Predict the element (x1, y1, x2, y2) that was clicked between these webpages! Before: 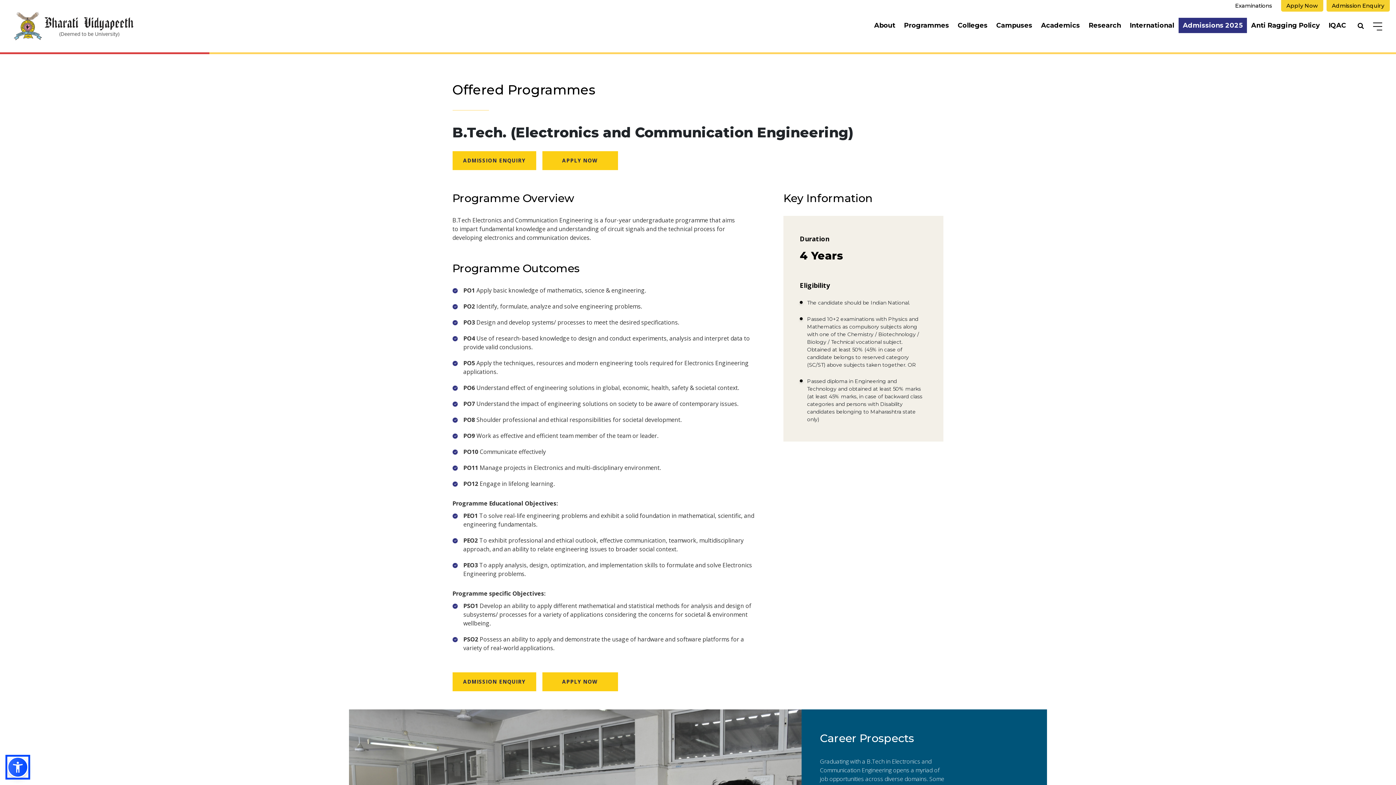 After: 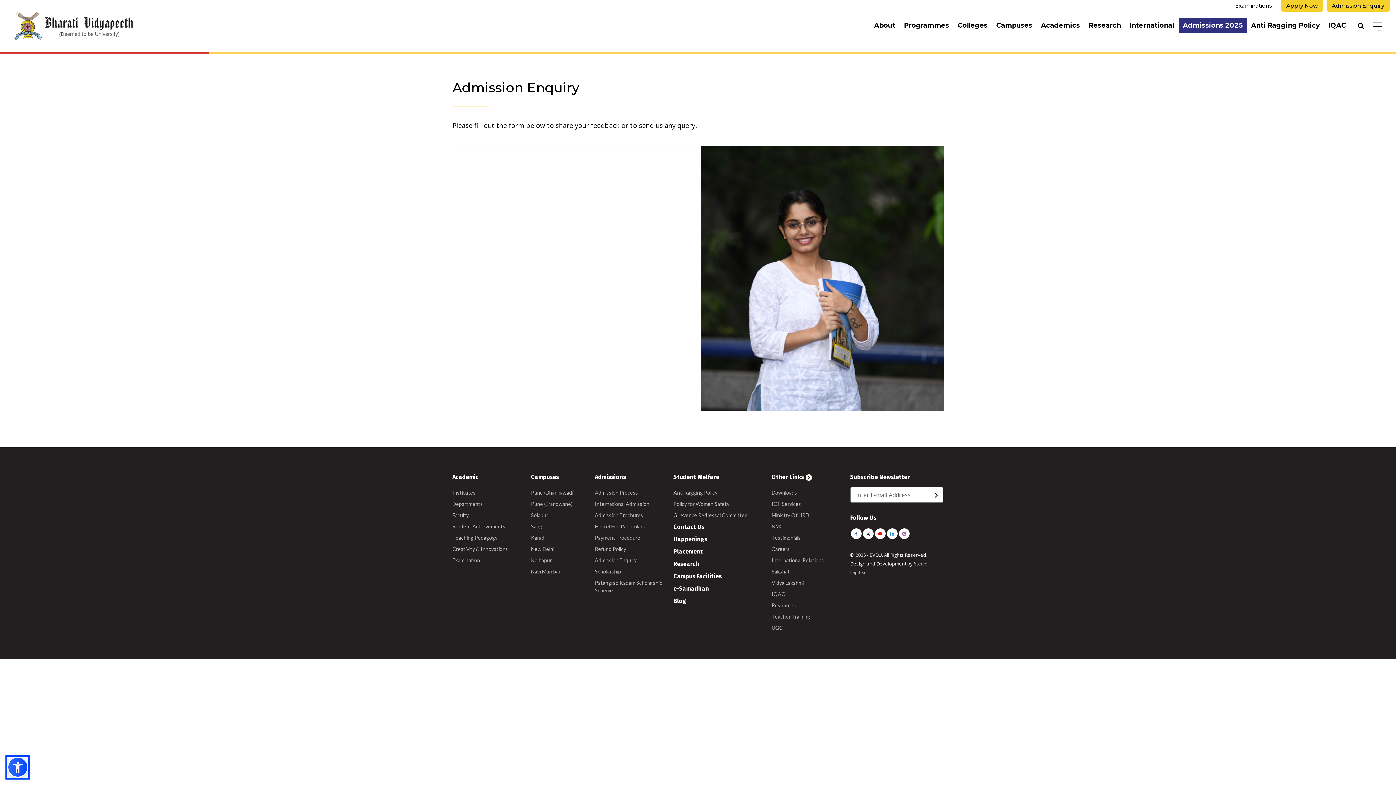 Action: bbox: (452, 672, 536, 691) label: ADMISSION ENQUIRY